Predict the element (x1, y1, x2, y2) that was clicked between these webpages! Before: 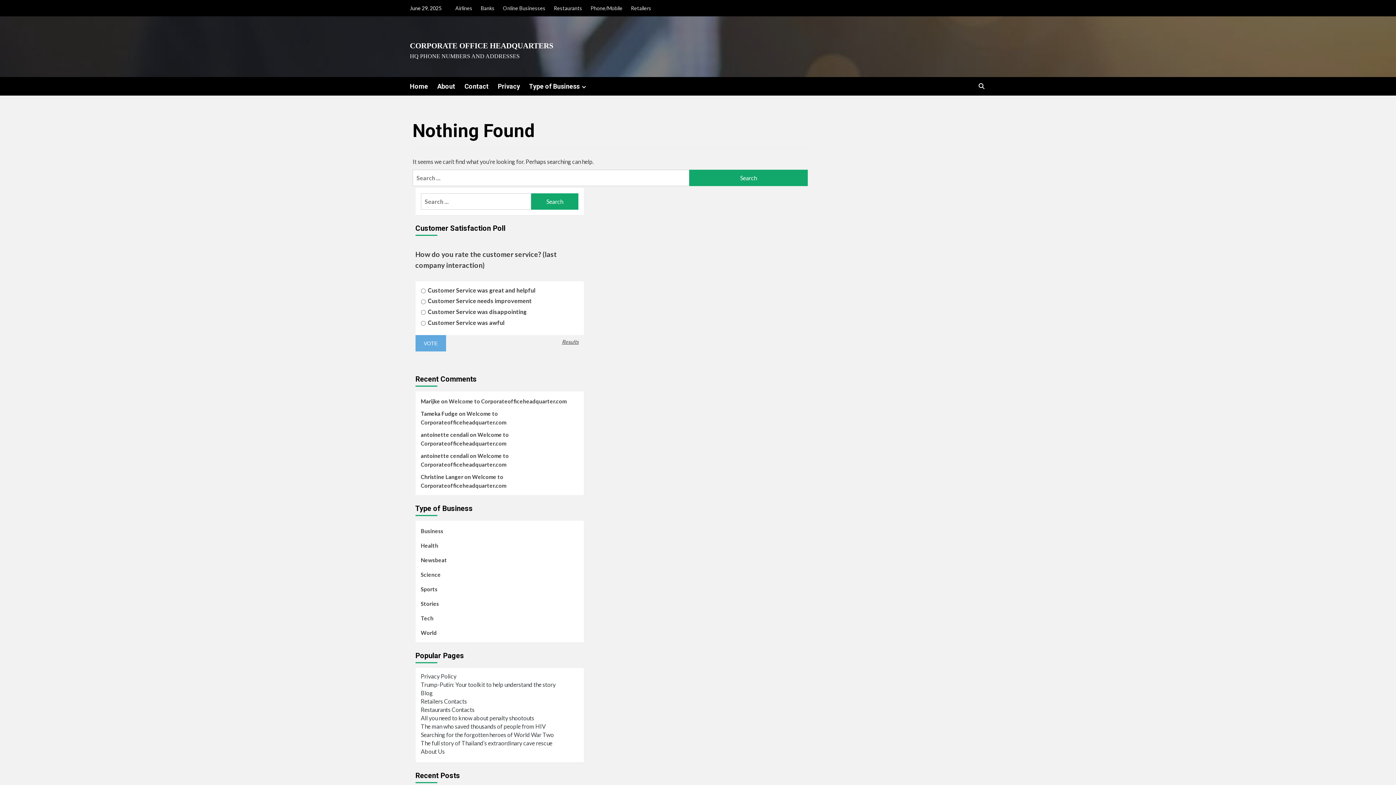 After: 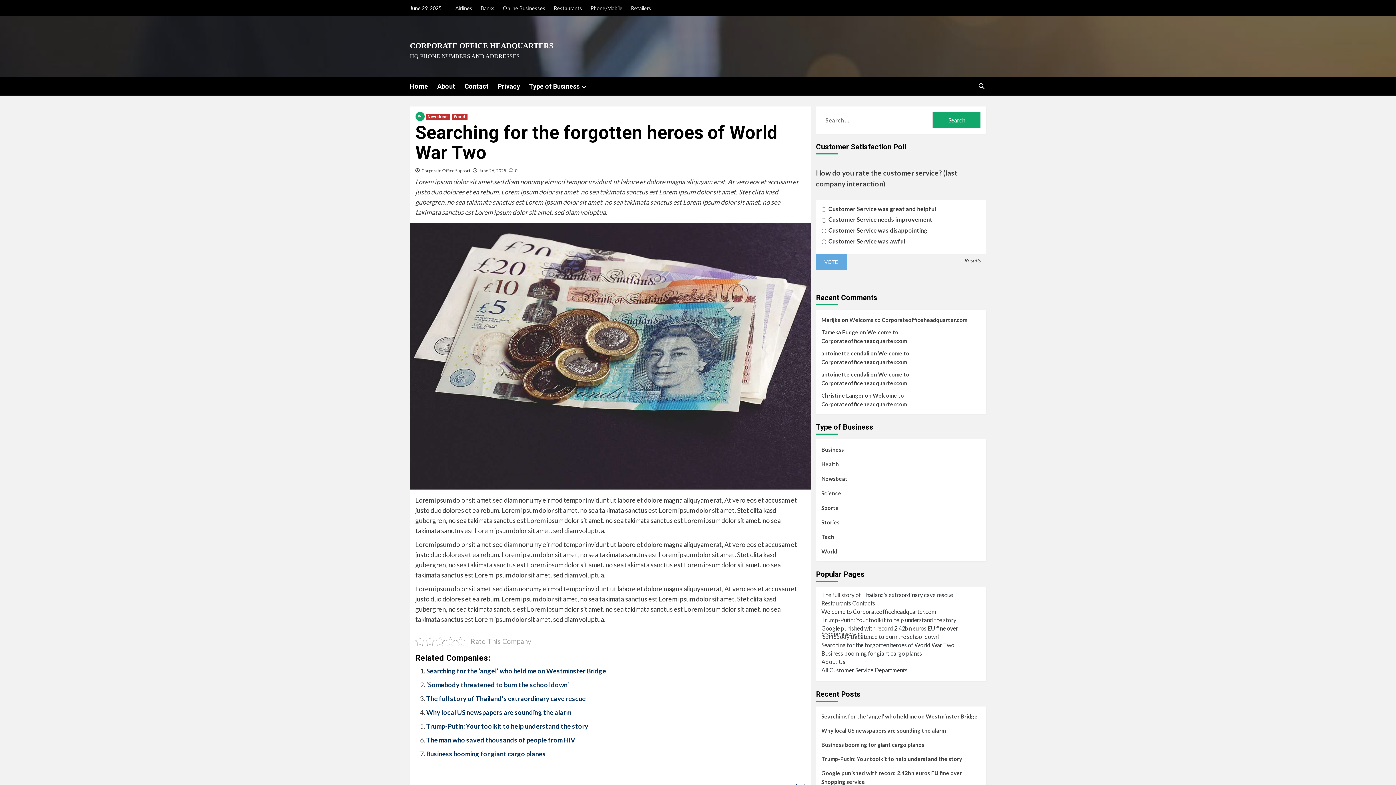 Action: bbox: (420, 732, 578, 735) label: Searching for the forgotten heroes of World War Two